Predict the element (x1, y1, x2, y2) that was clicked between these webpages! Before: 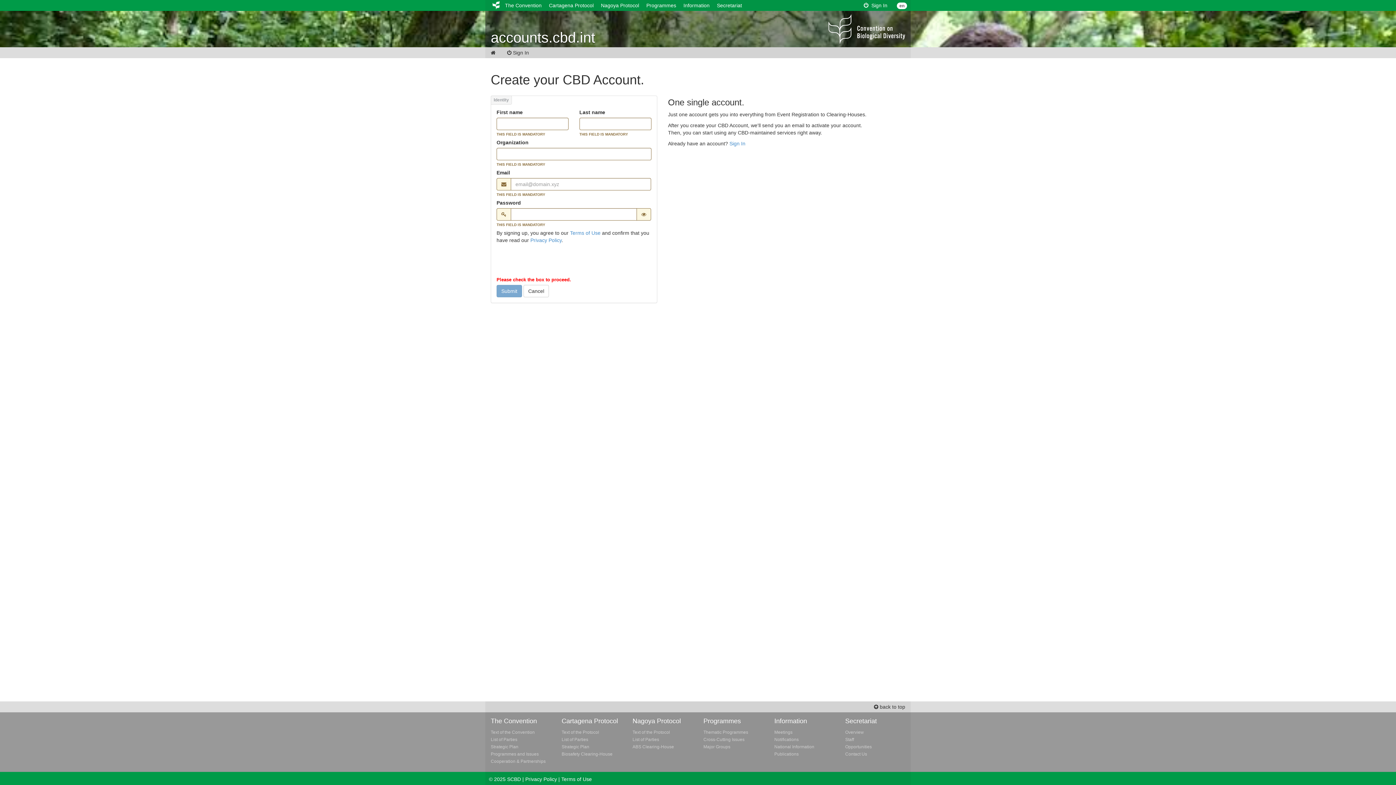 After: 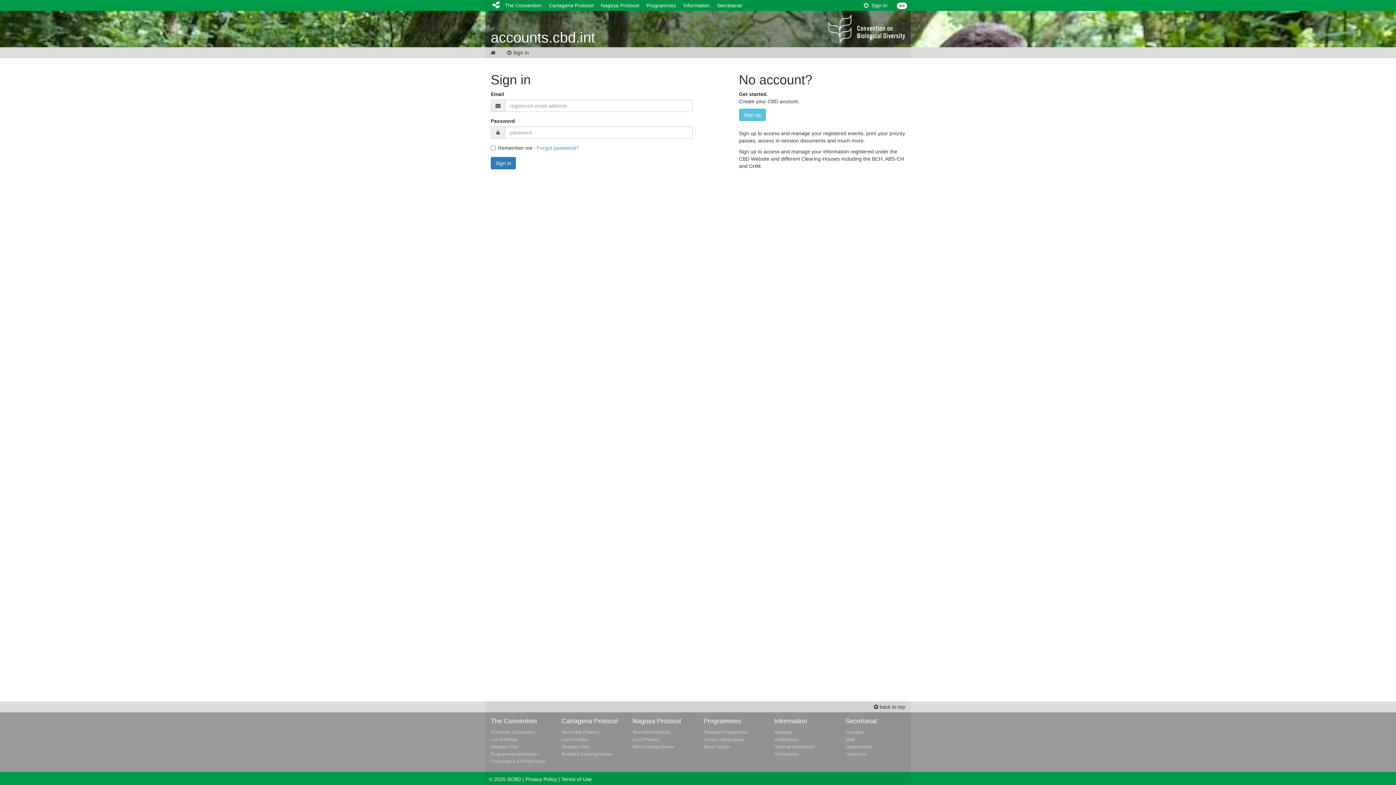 Action: bbox: (490, 49, 505, 55) label:        